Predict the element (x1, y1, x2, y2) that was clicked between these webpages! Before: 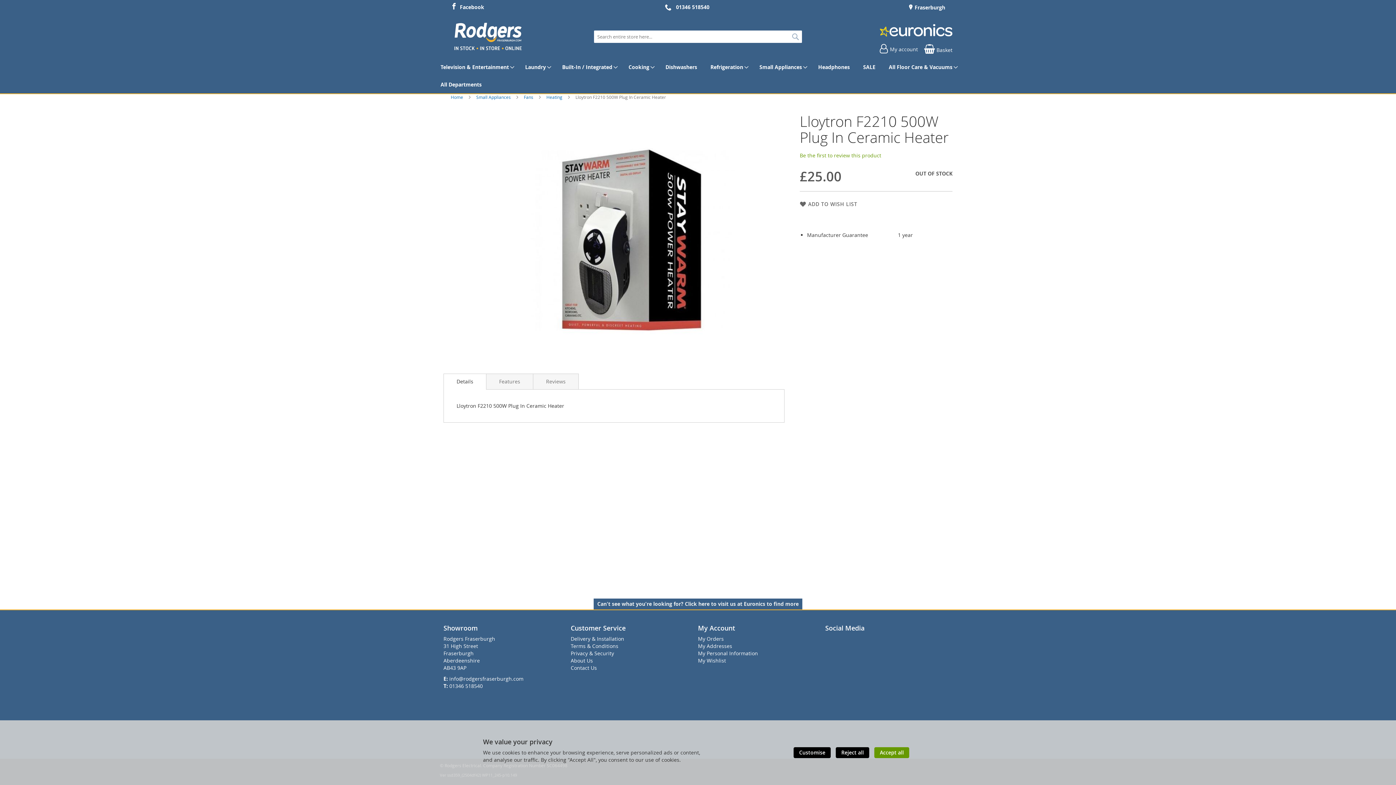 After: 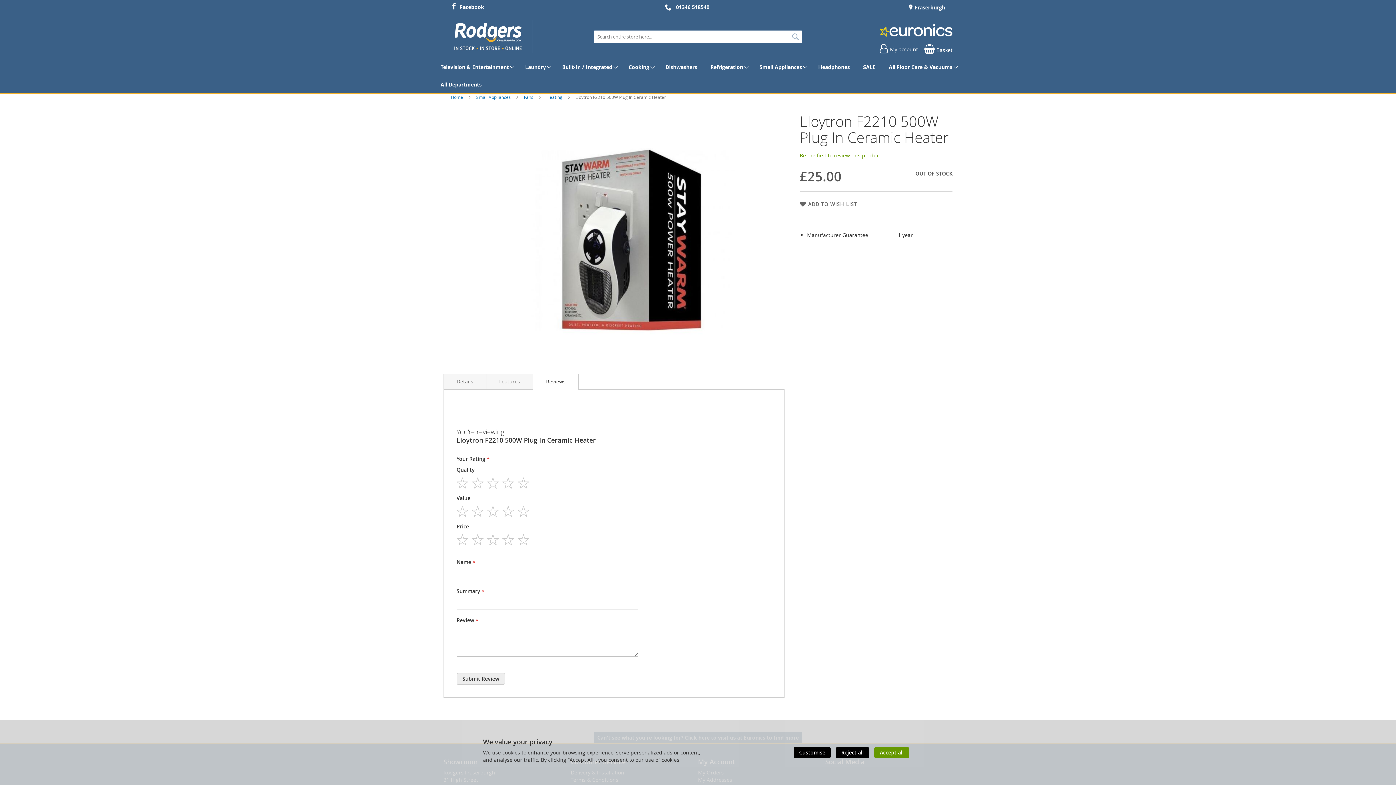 Action: label: Reviews bbox: (533, 373, 578, 389)